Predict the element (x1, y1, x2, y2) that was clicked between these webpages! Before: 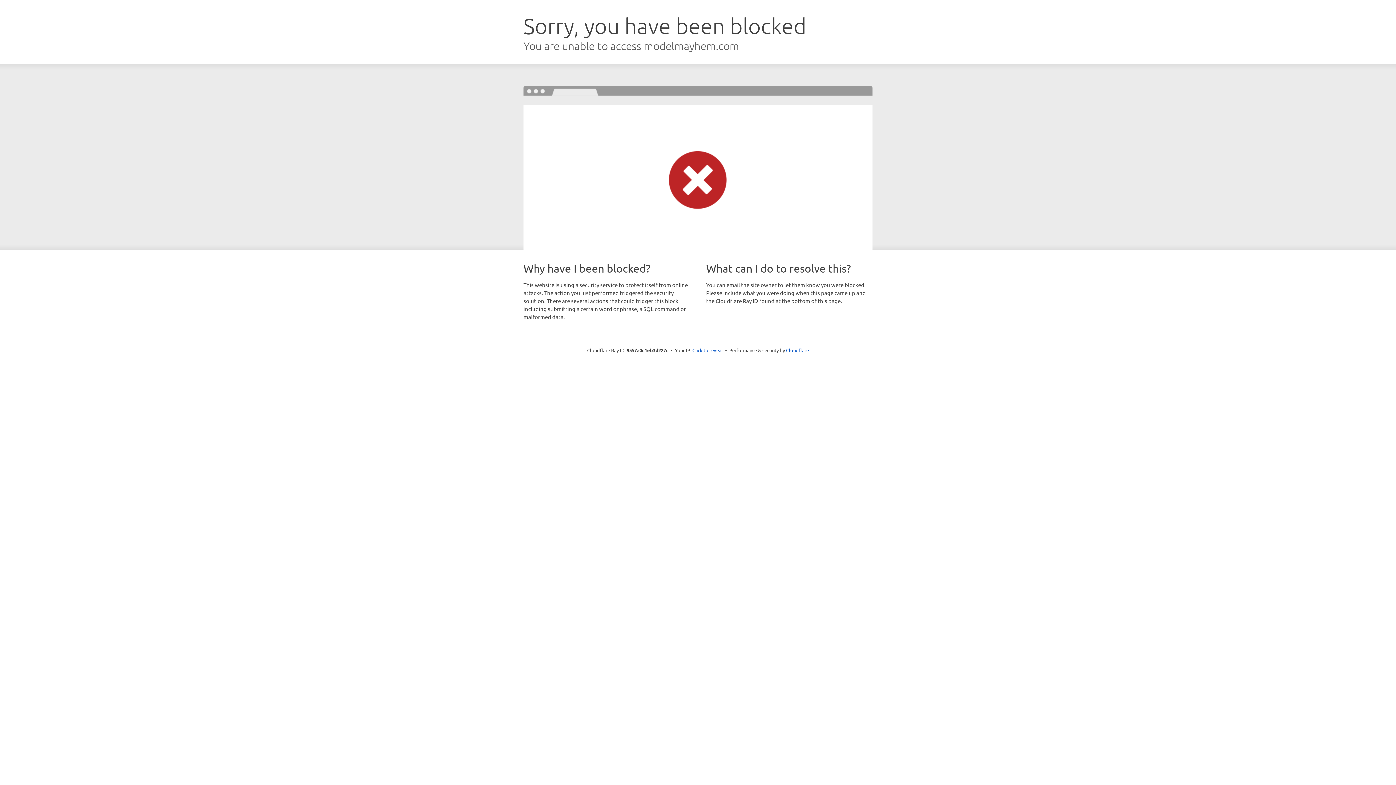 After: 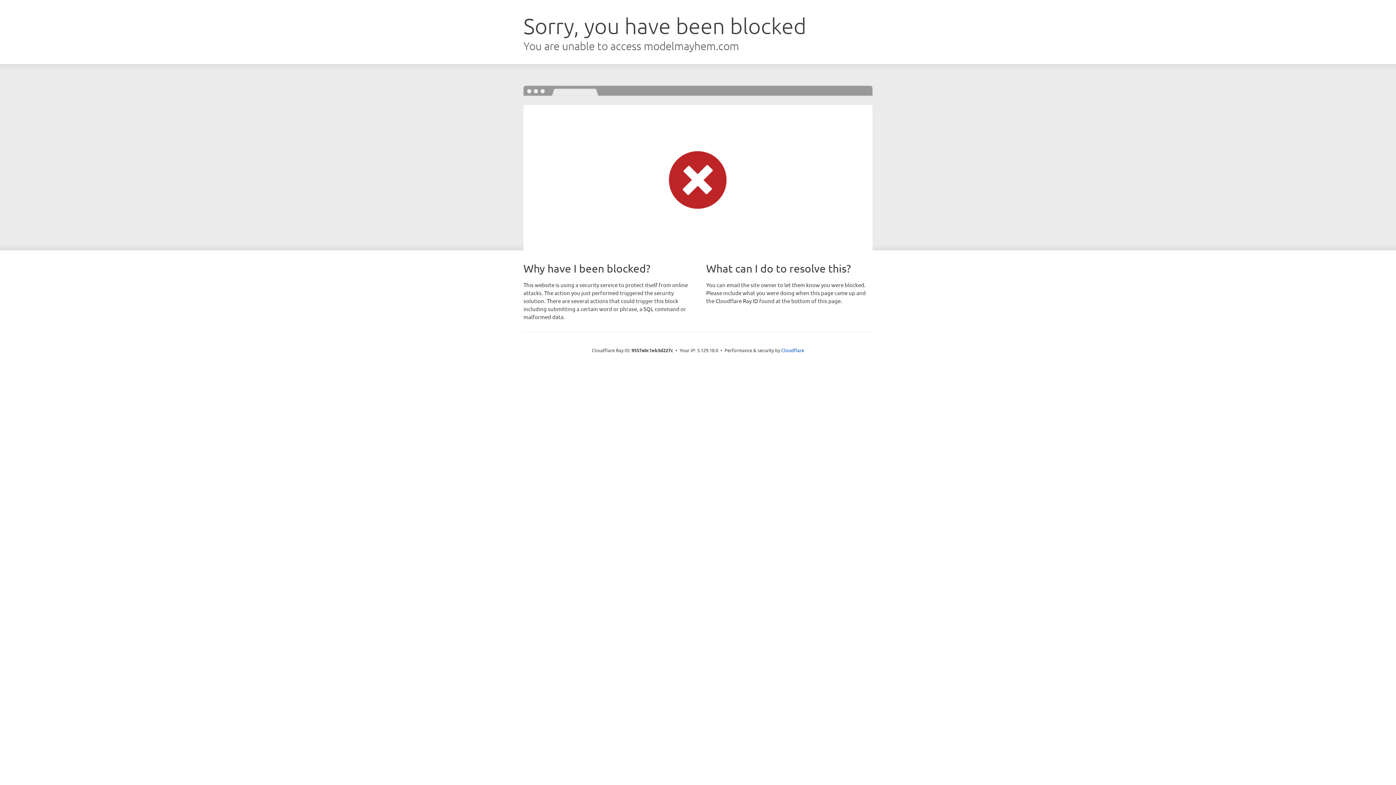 Action: bbox: (692, 346, 723, 353) label: Click to reveal